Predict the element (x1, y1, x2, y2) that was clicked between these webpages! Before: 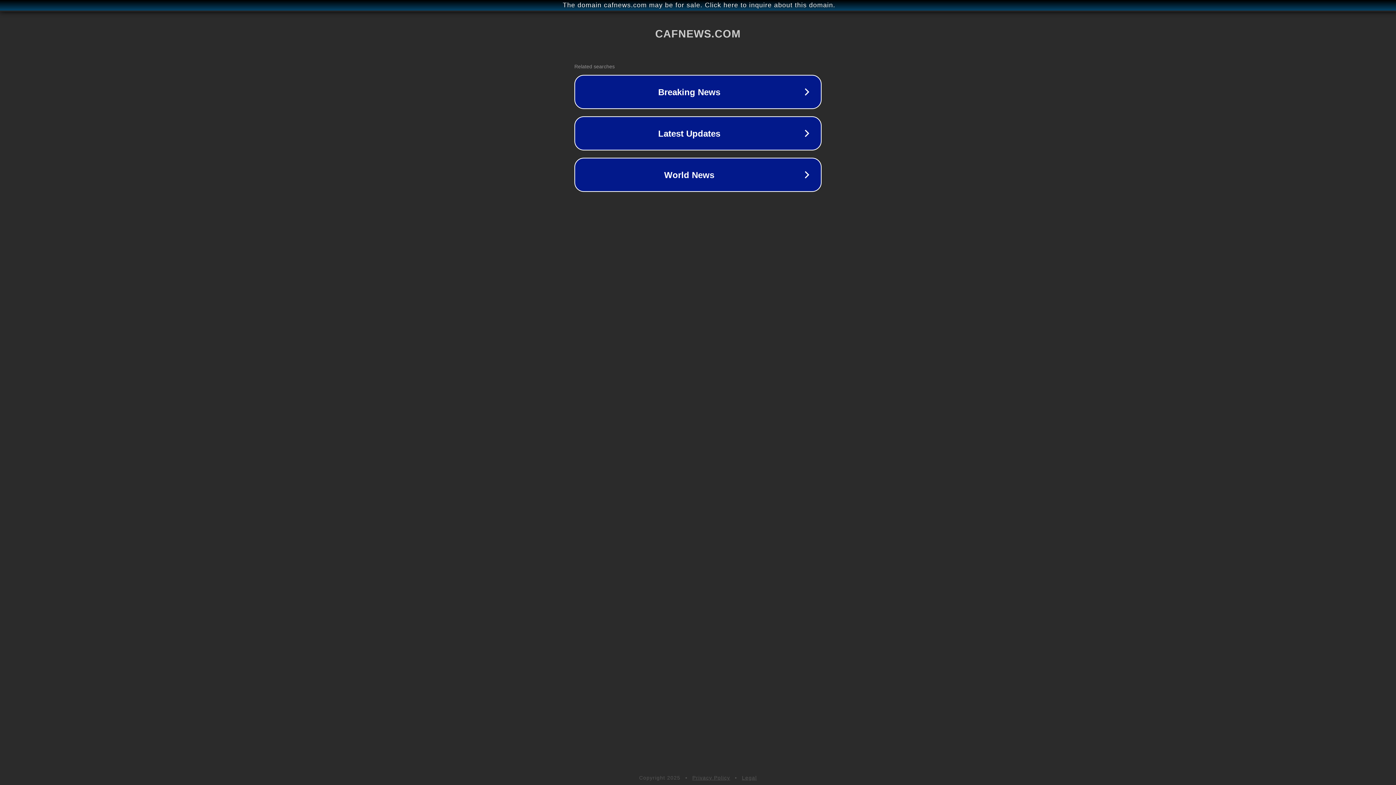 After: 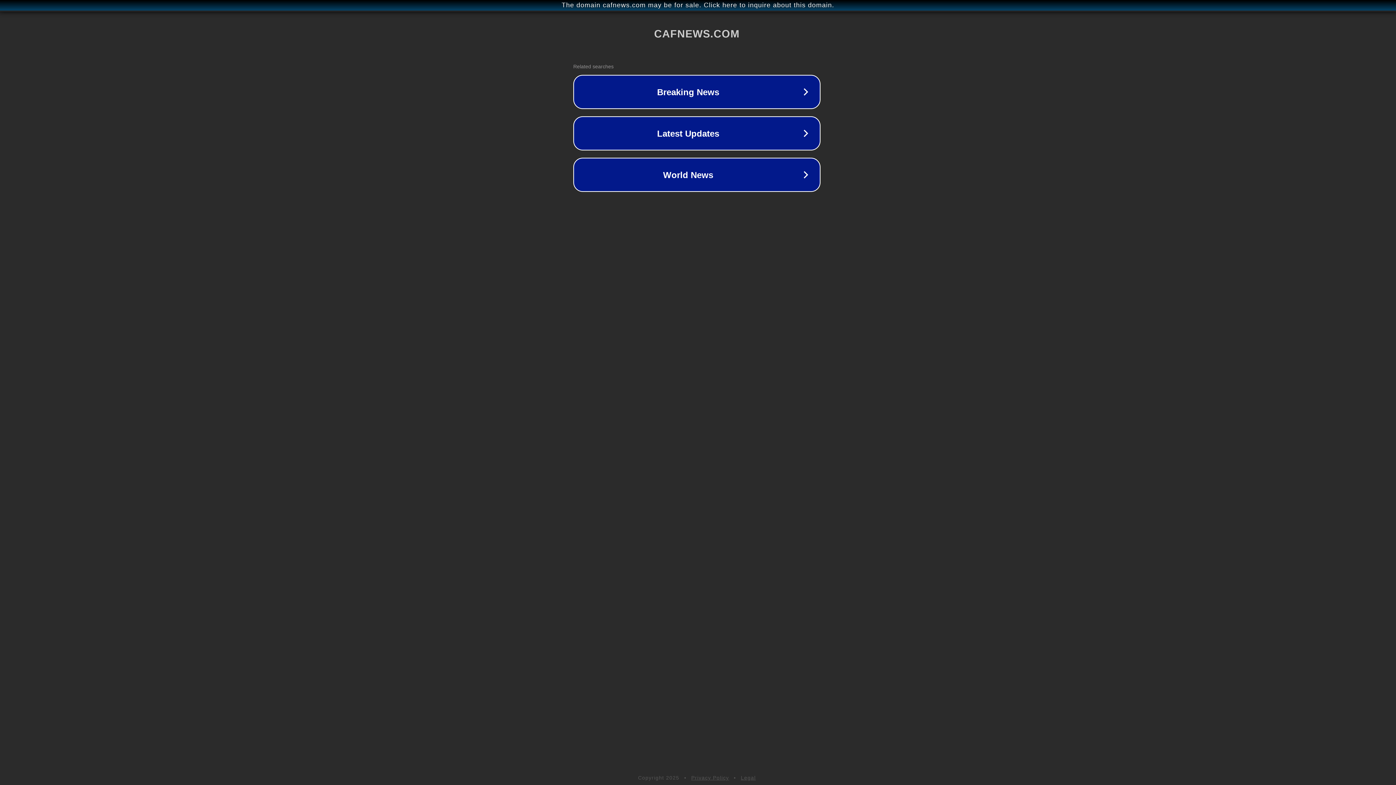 Action: bbox: (1, 1, 1397, 9) label: The domain cafnews.com may be for sale. Click here to inquire about this domain.